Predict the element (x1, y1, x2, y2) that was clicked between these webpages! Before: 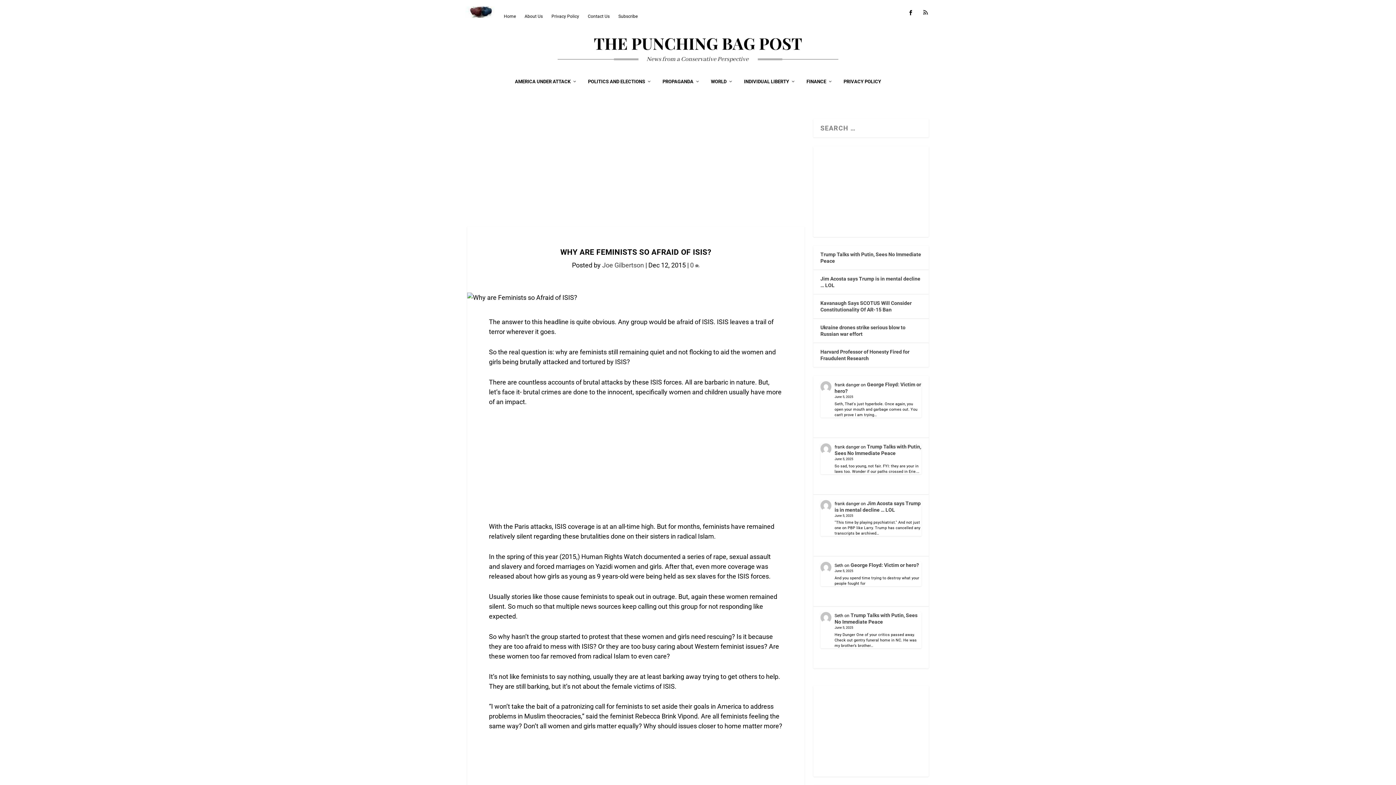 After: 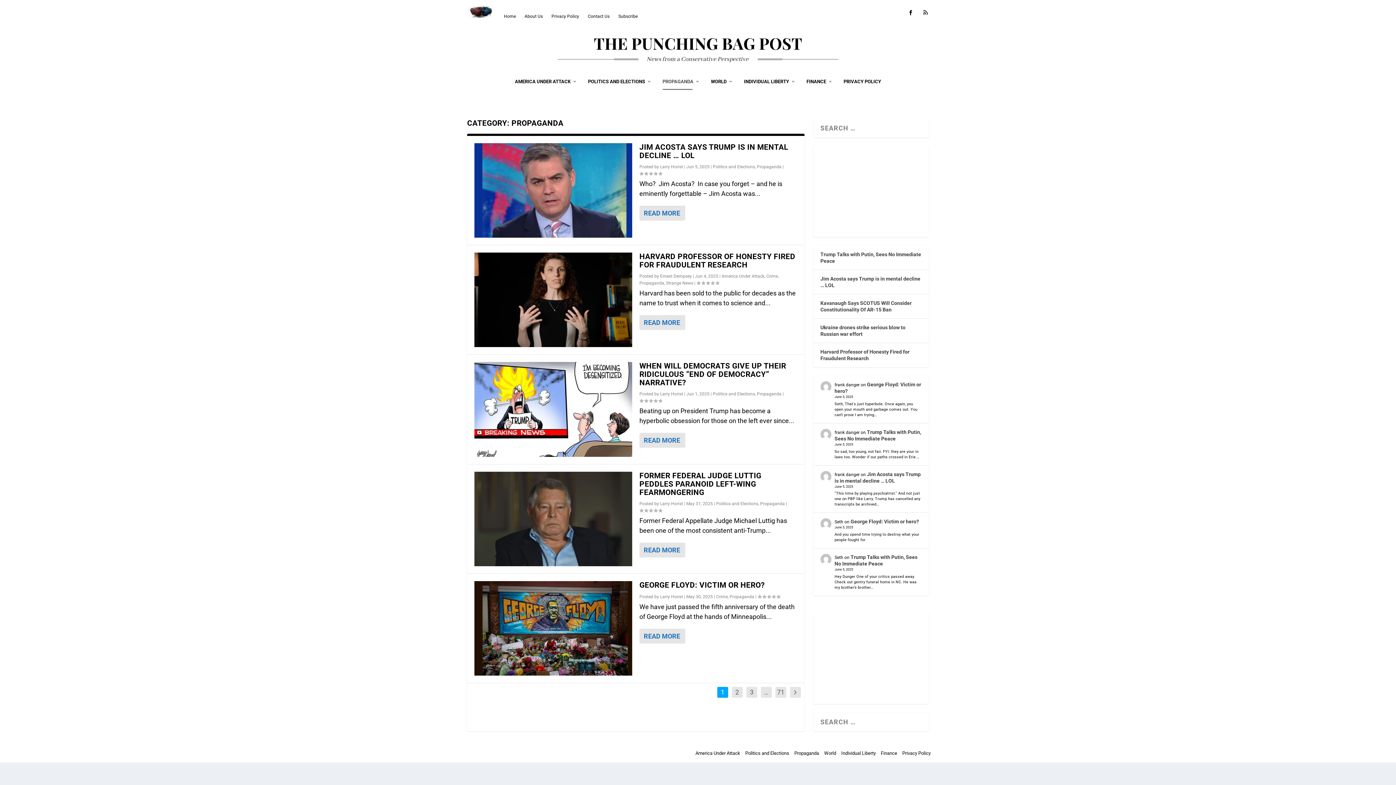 Action: label: PROPAGANDA bbox: (662, 78, 700, 104)